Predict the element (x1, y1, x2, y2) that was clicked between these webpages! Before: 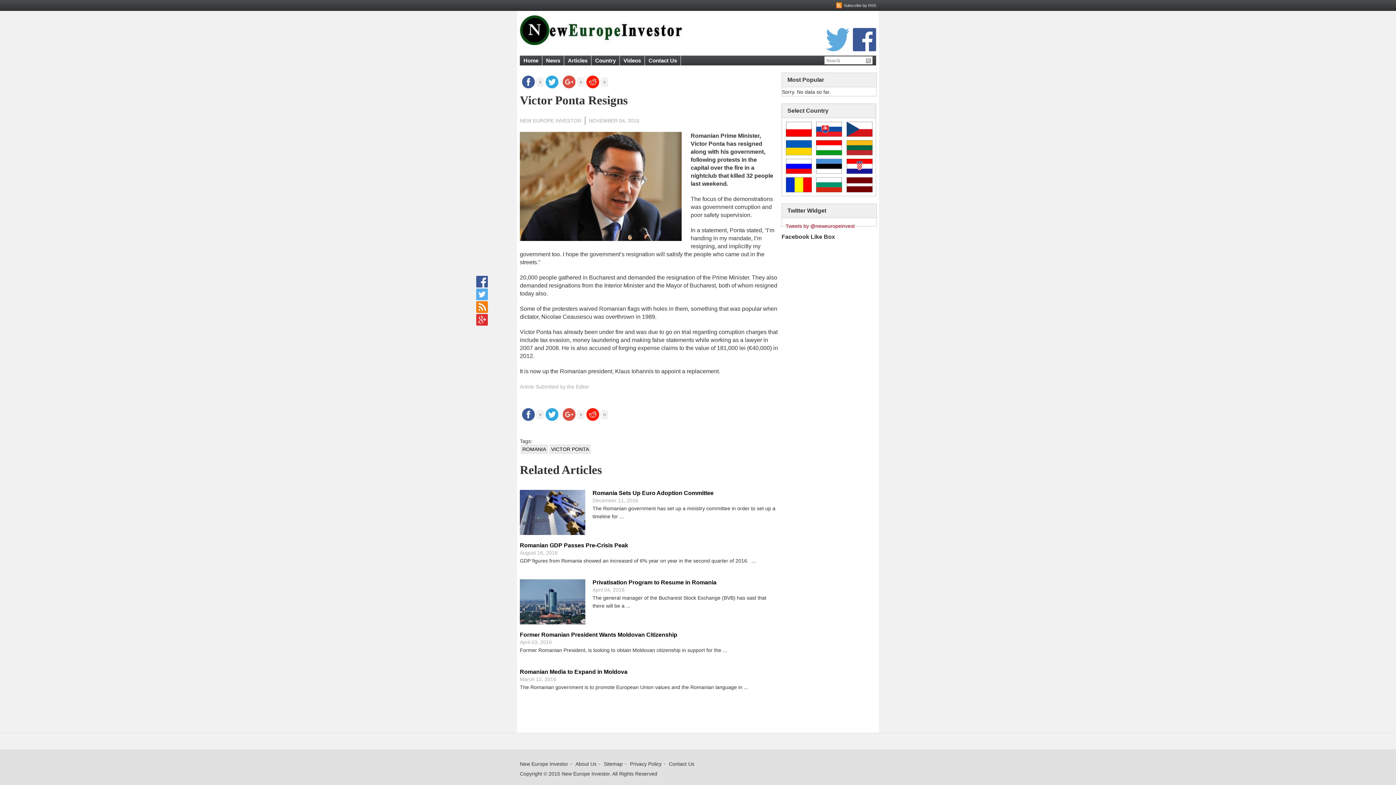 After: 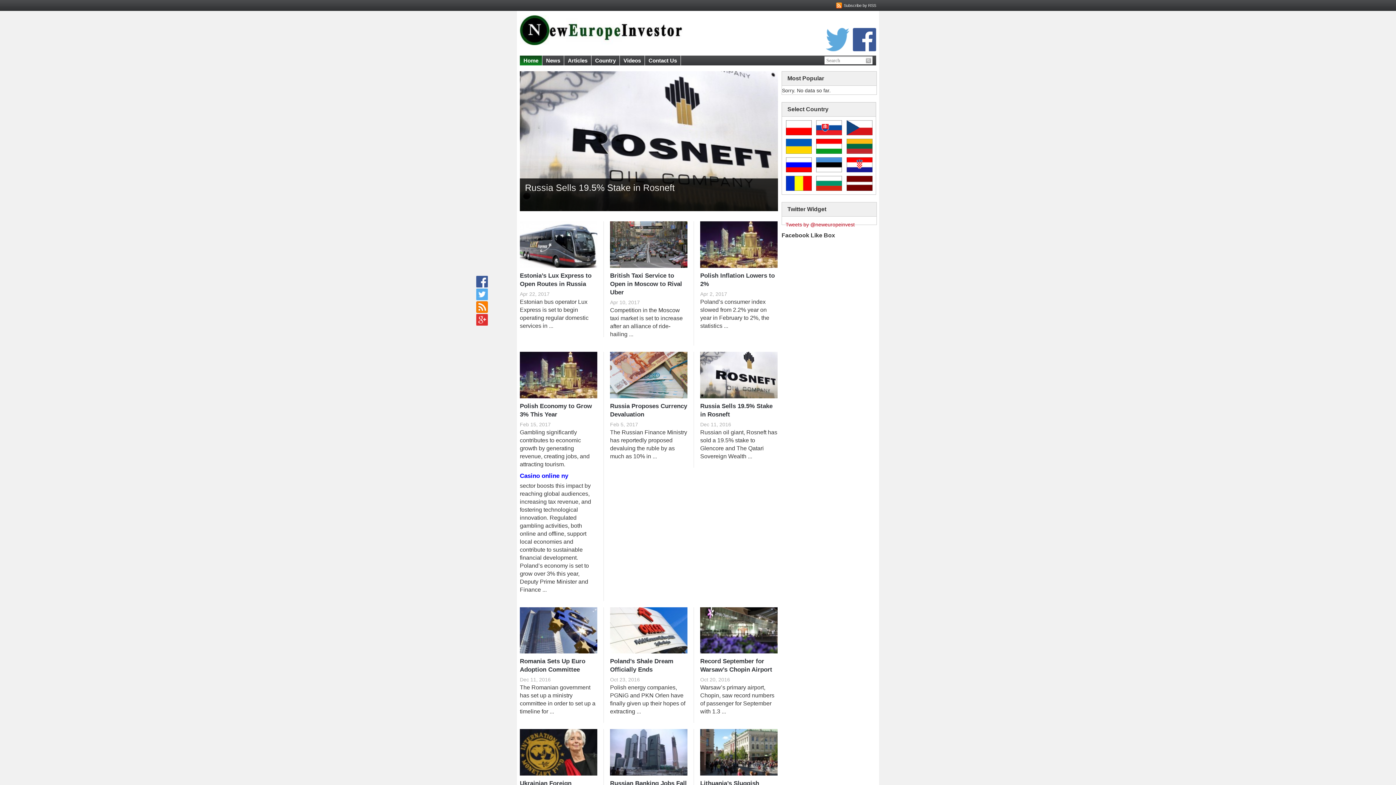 Action: bbox: (520, 55, 542, 65) label: Home